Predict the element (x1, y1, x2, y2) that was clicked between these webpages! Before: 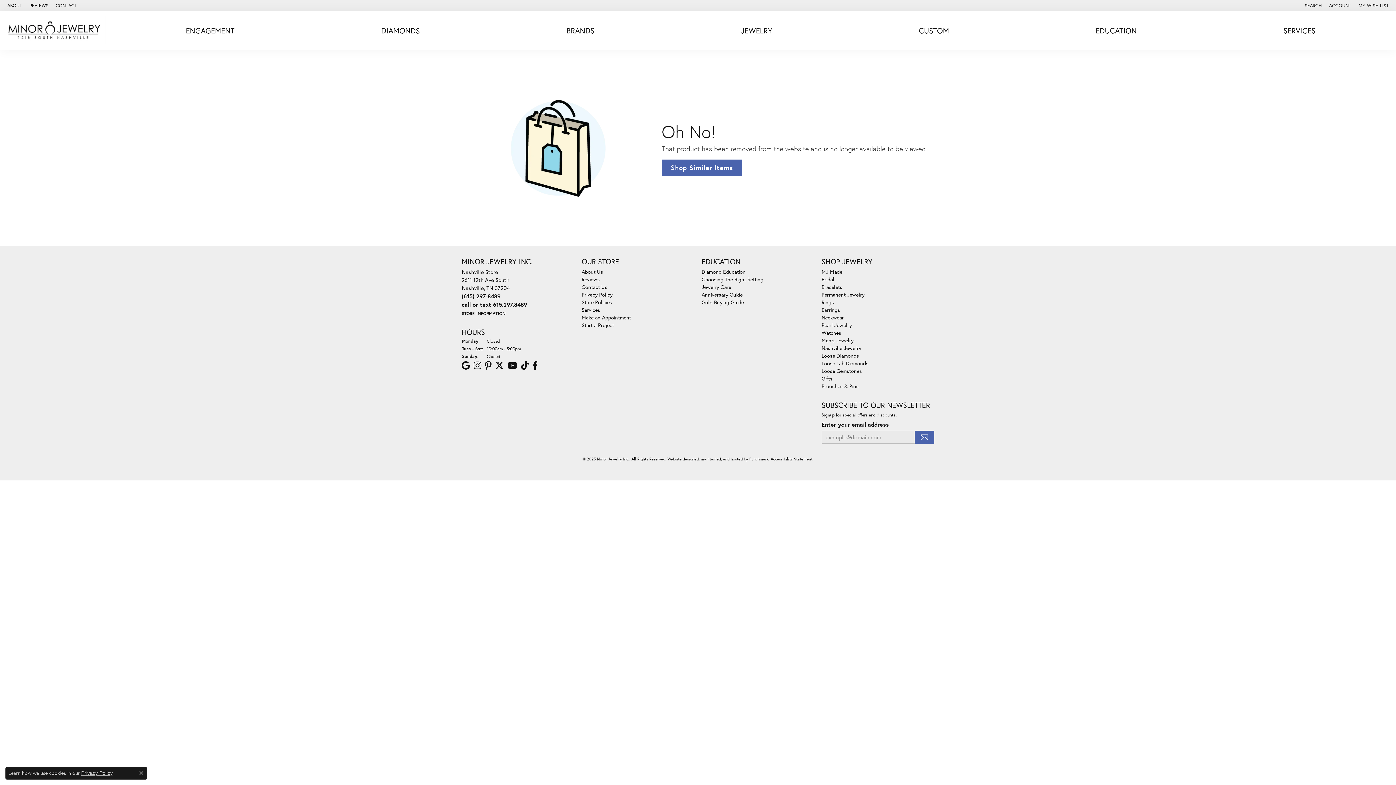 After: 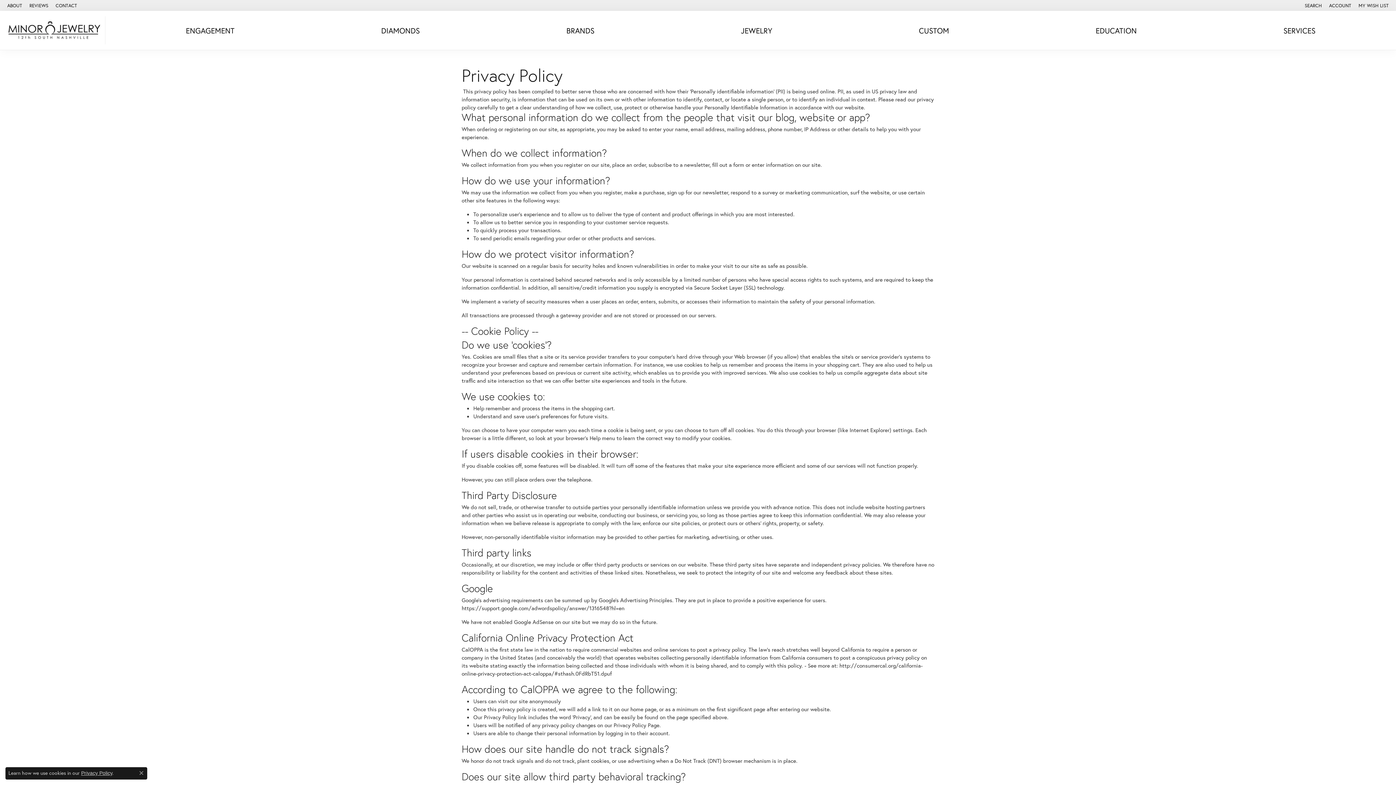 Action: label: Privacy Policy bbox: (581, 291, 612, 298)